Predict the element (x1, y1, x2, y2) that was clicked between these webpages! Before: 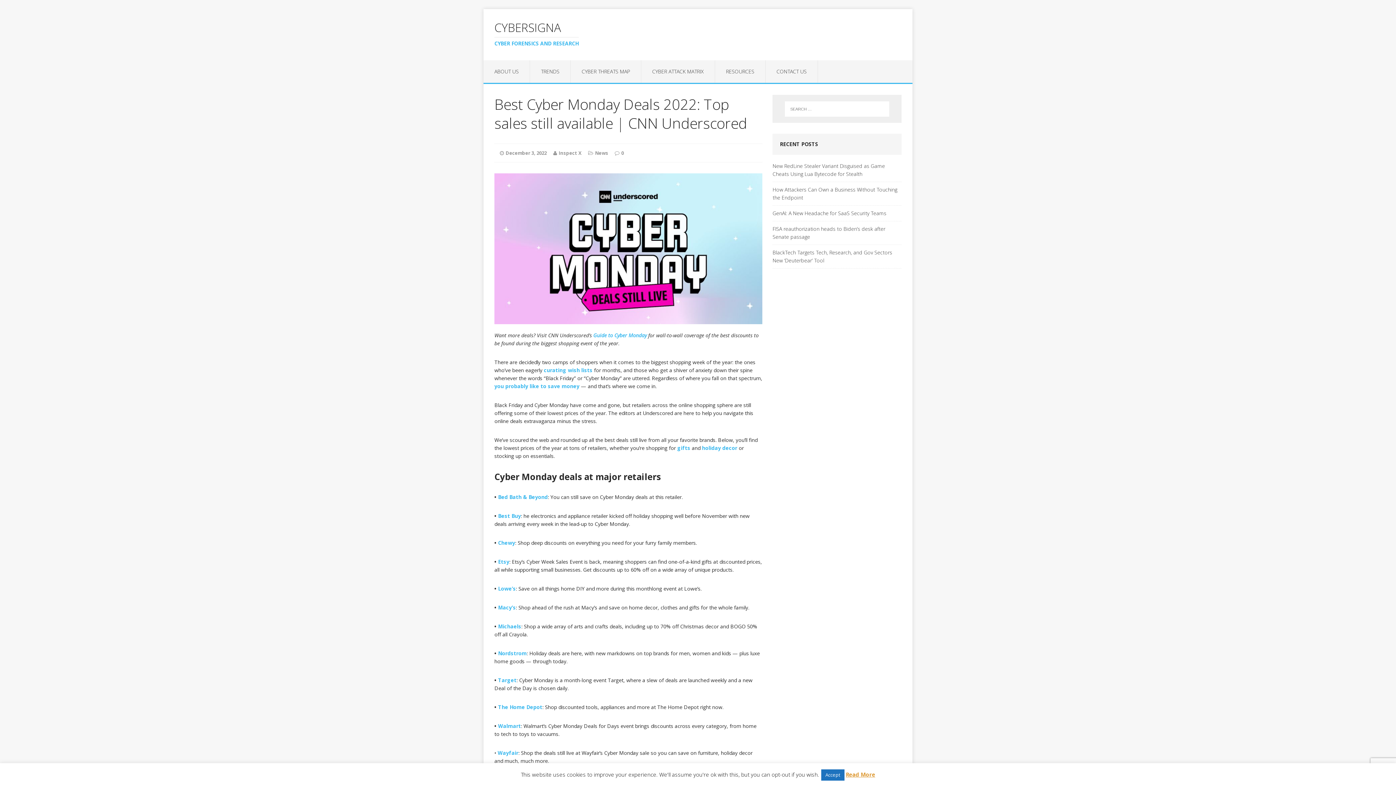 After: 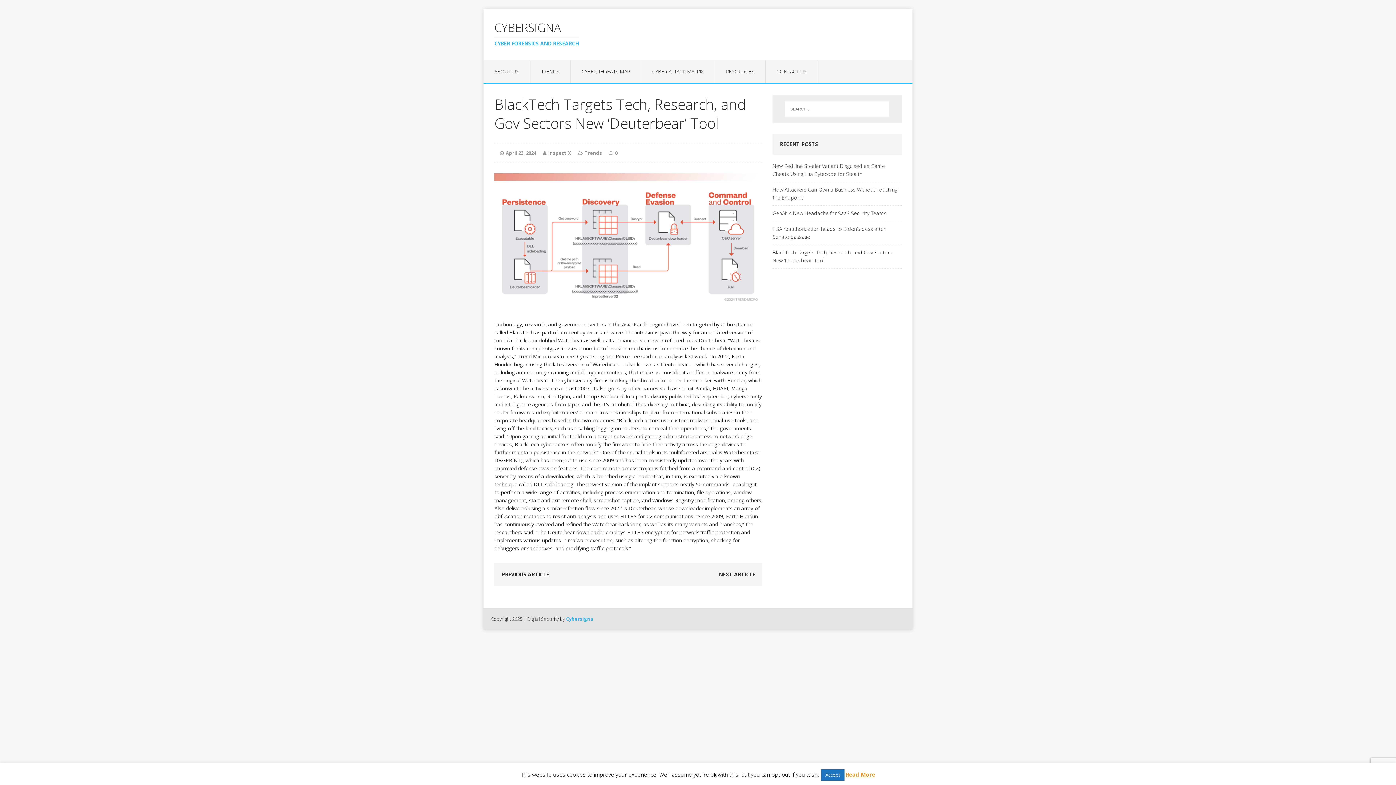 Action: bbox: (772, 245, 901, 268) label: BlackTech Targets Tech, Research, and Gov Sectors New ‘Deuterbear’ Tool